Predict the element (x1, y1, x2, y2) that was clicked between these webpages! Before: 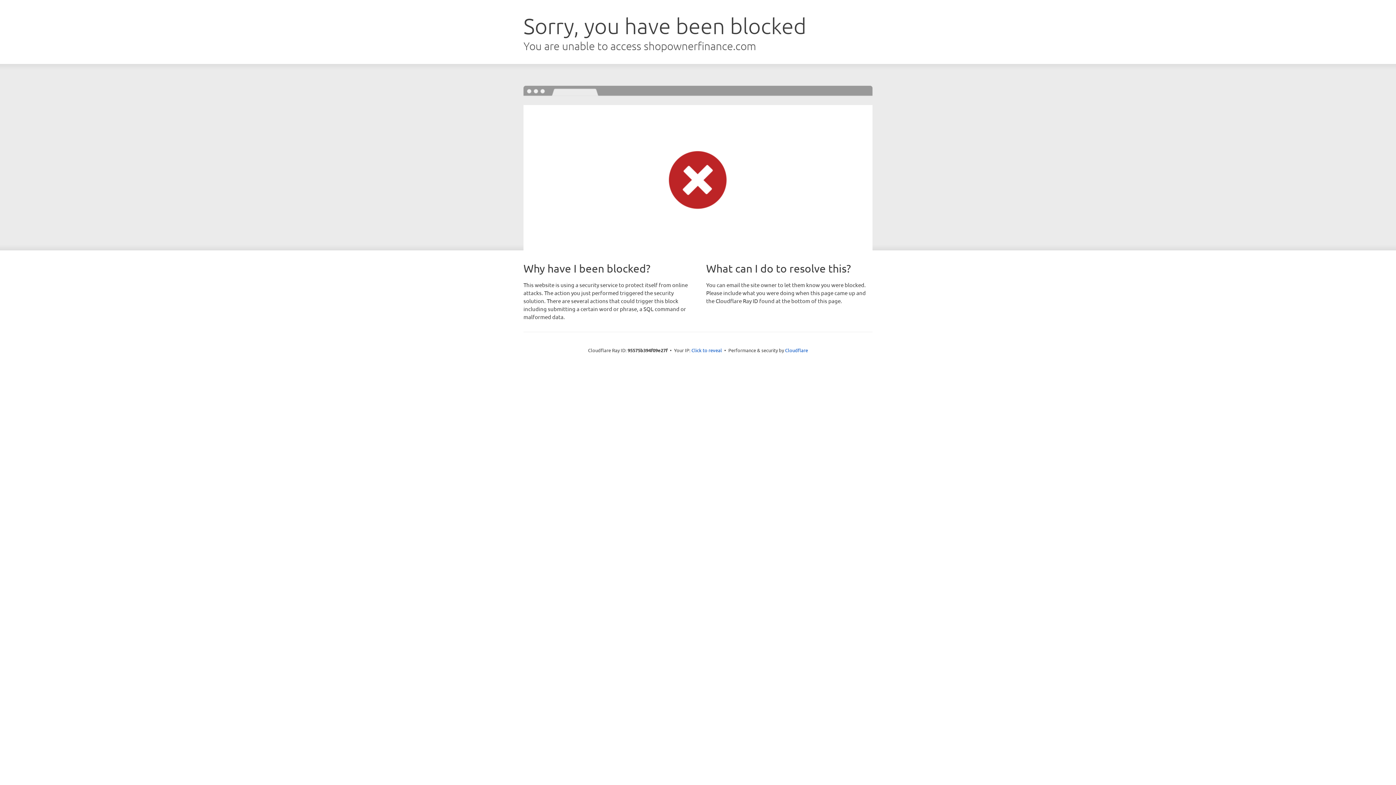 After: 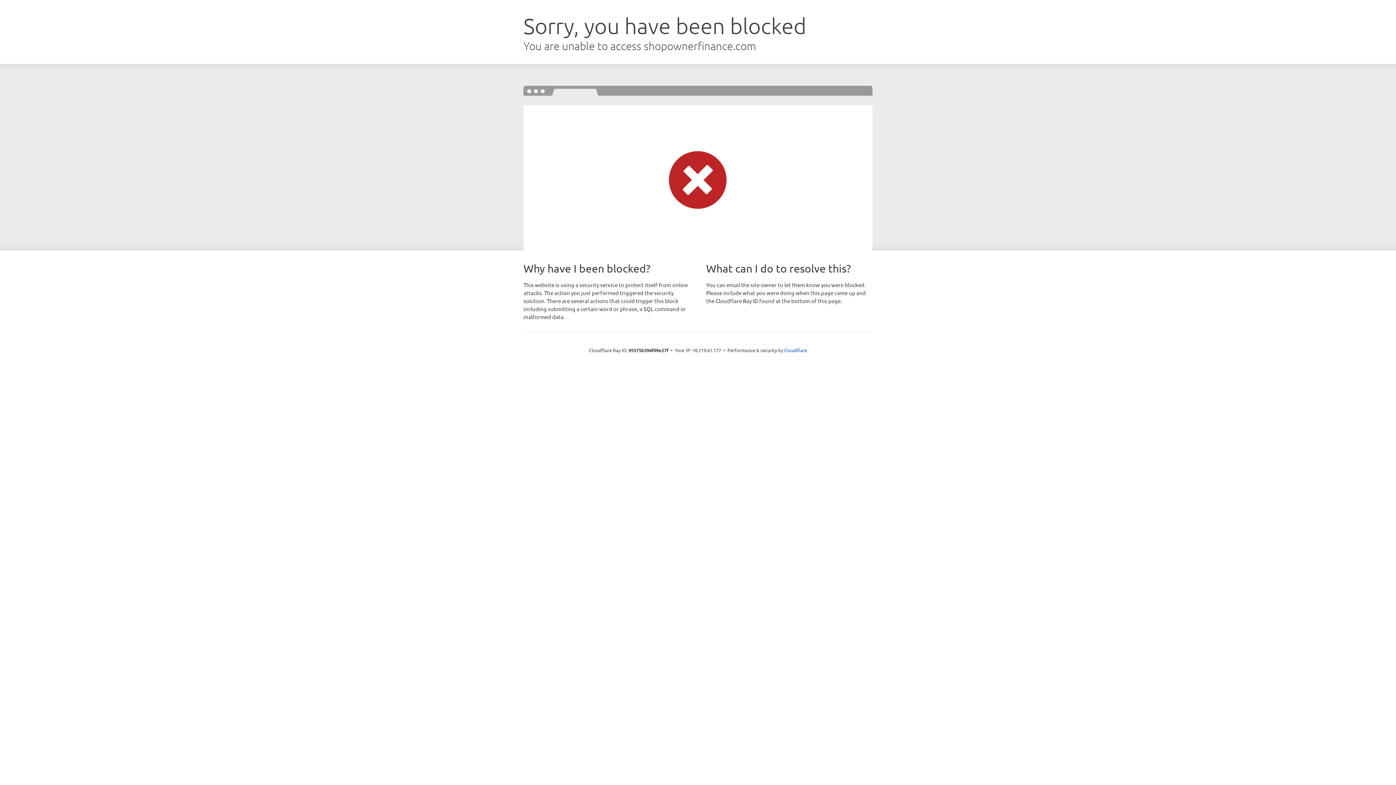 Action: label: Click to reveal bbox: (691, 346, 722, 353)